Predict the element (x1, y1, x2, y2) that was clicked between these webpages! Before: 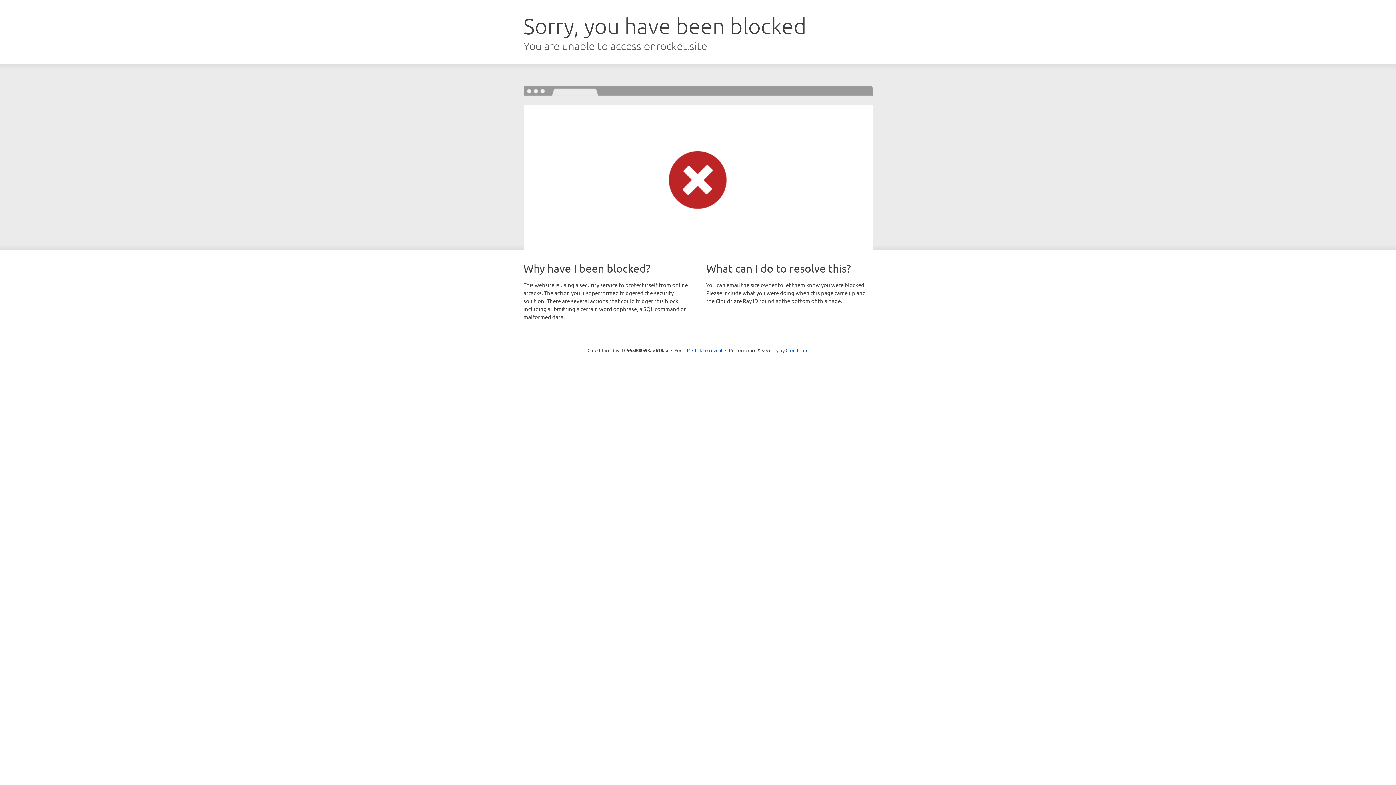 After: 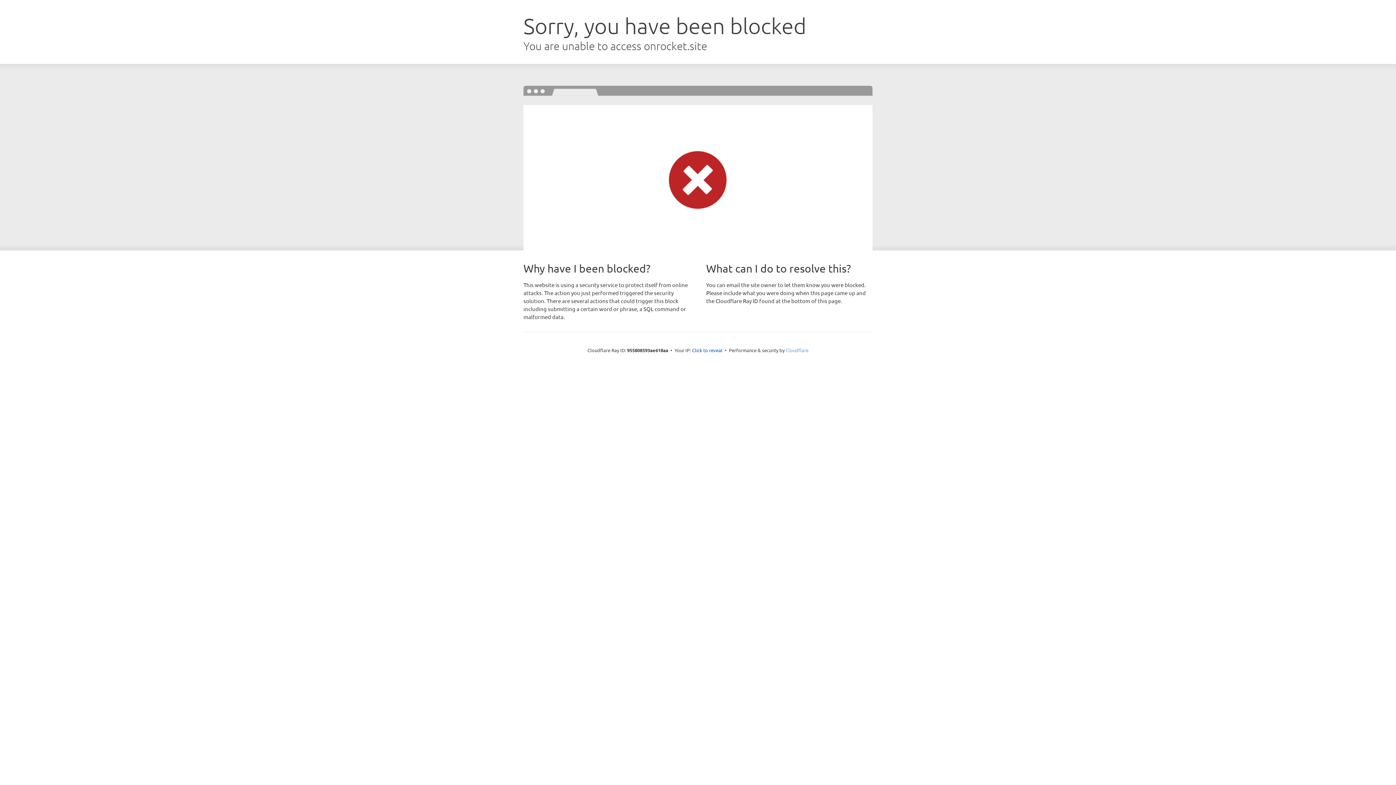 Action: bbox: (785, 347, 808, 353) label: Cloudflare